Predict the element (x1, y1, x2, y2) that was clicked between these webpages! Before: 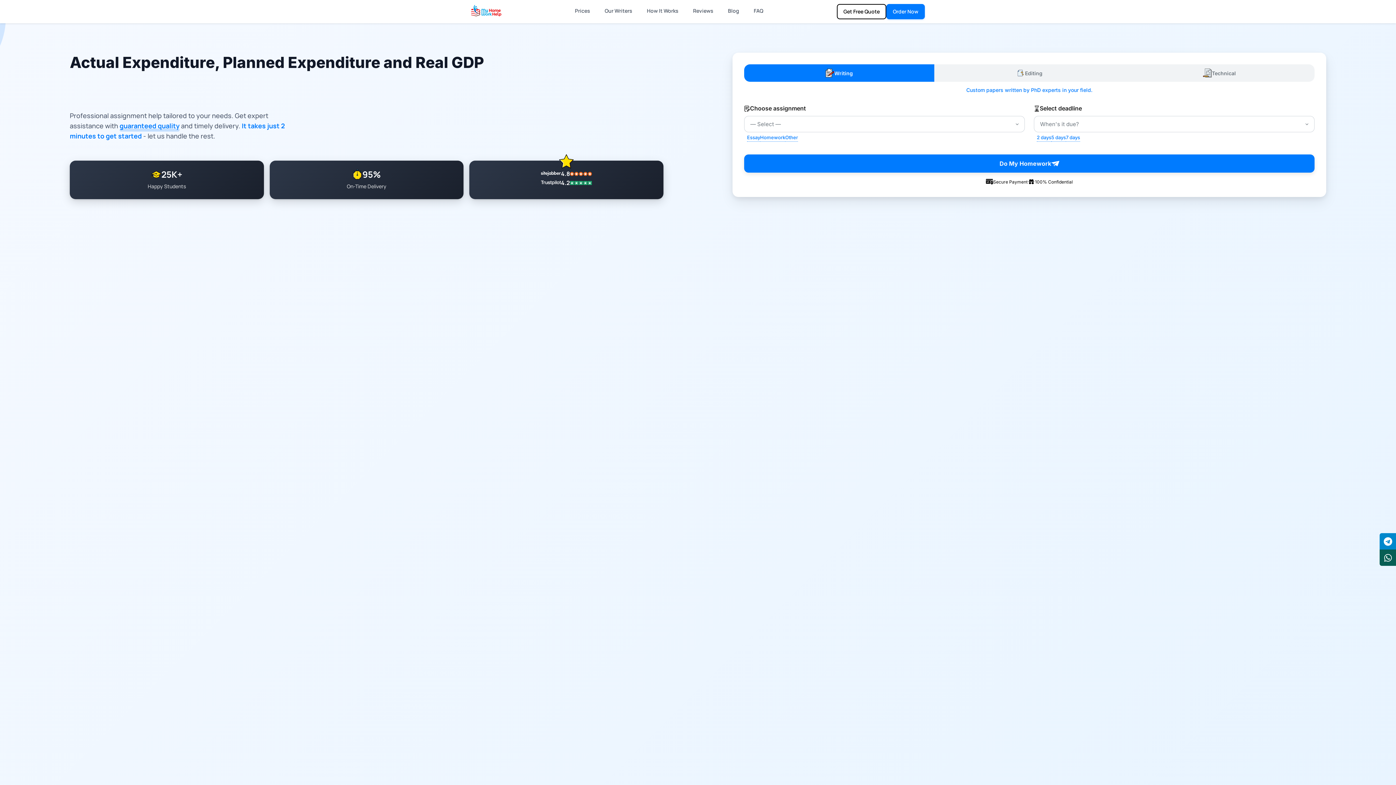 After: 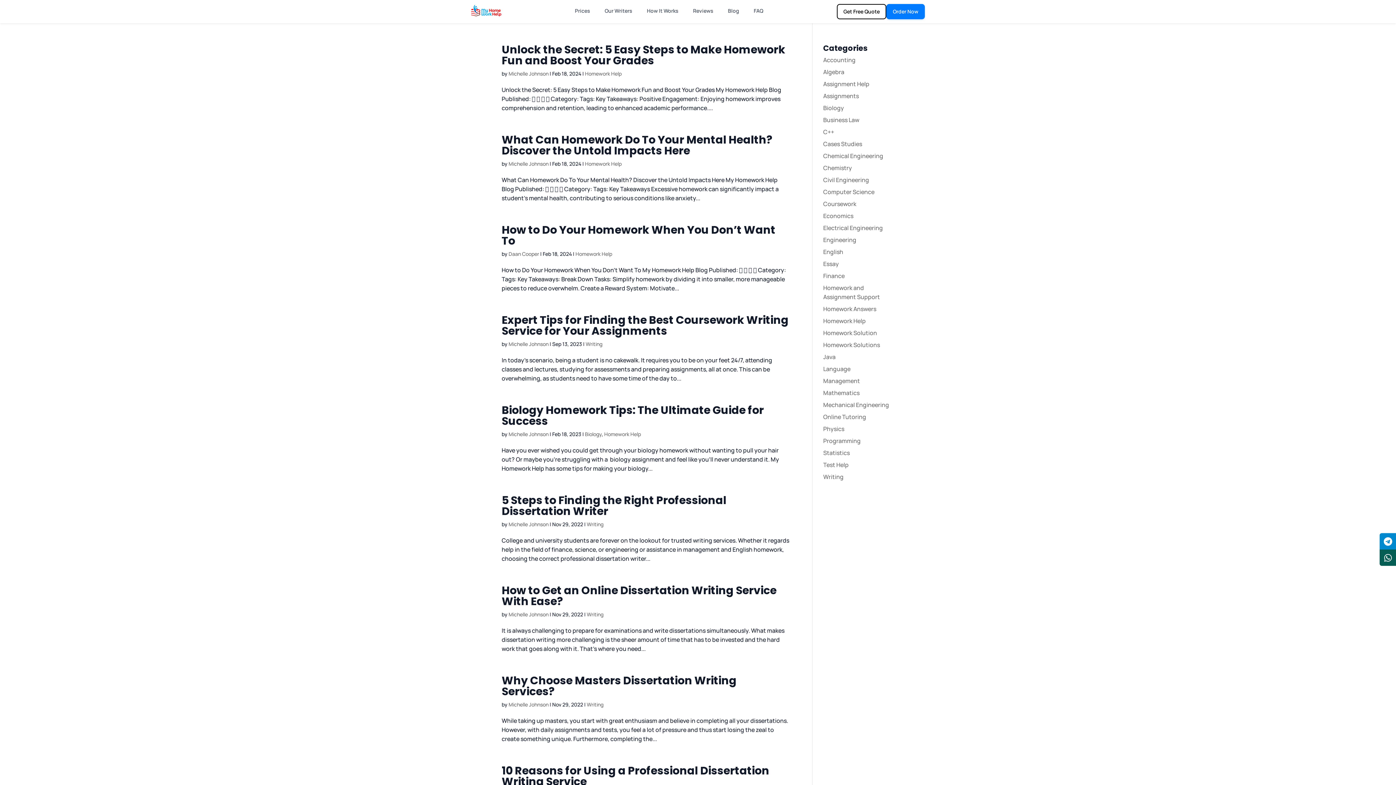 Action: bbox: (728, 6, 739, 16) label: Blog